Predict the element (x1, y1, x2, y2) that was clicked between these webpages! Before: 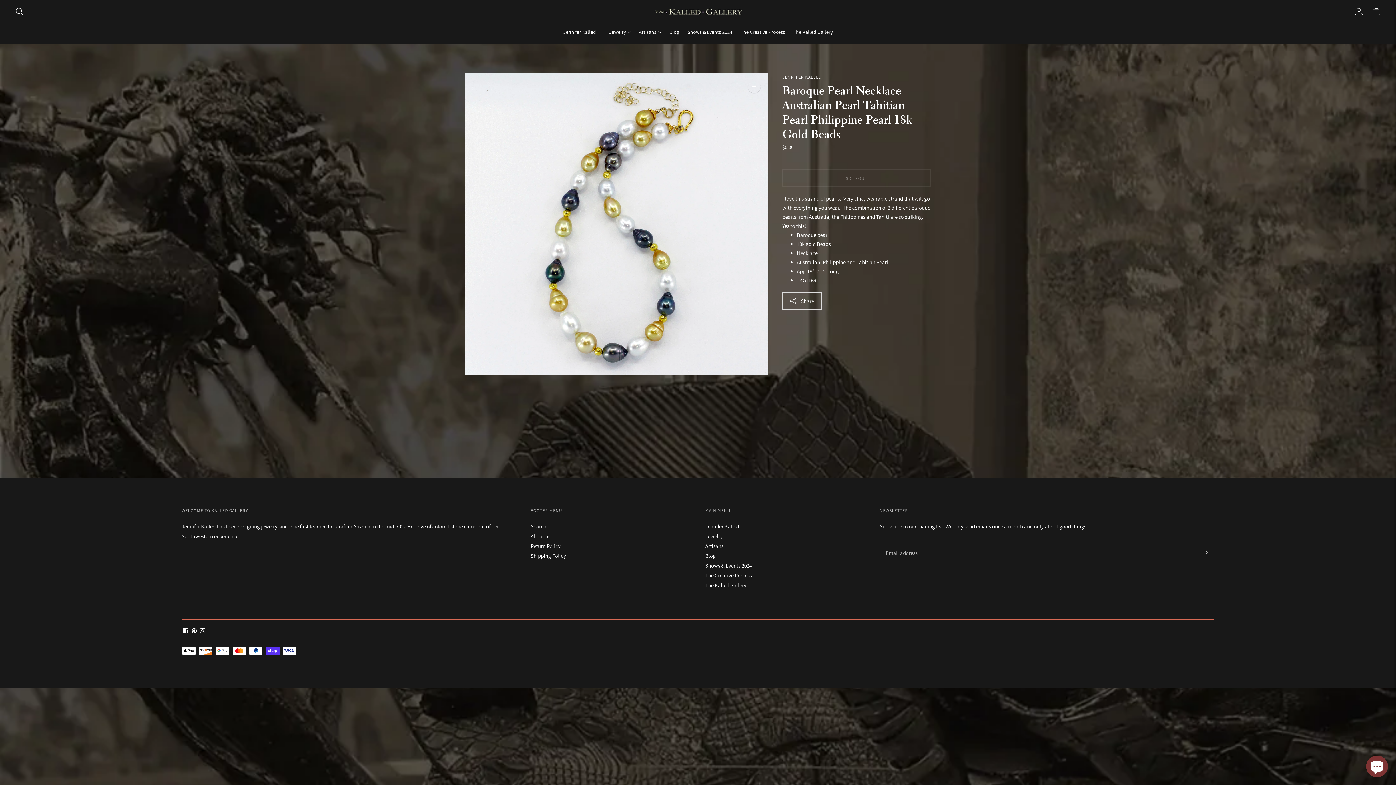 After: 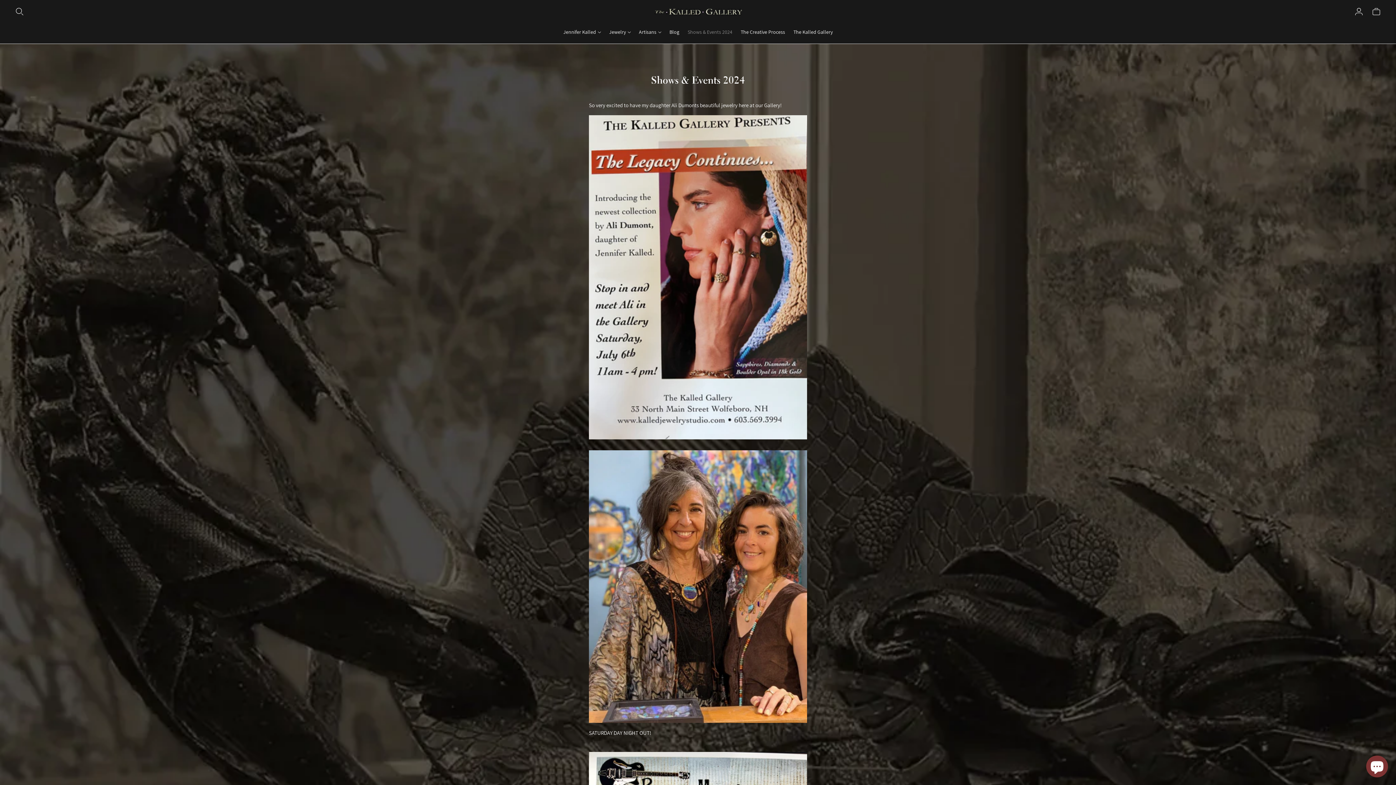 Action: label: Shows & Events 2024 bbox: (687, 24, 732, 40)